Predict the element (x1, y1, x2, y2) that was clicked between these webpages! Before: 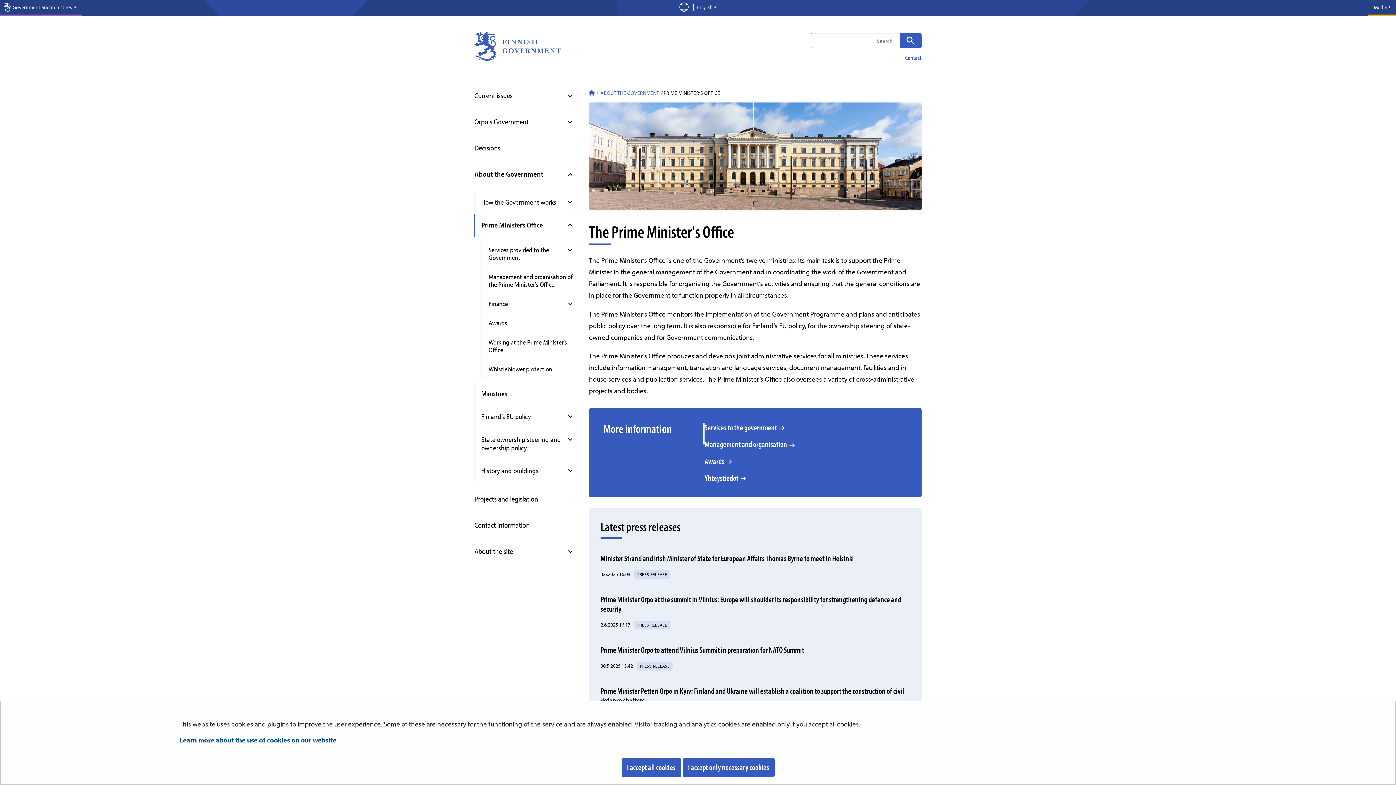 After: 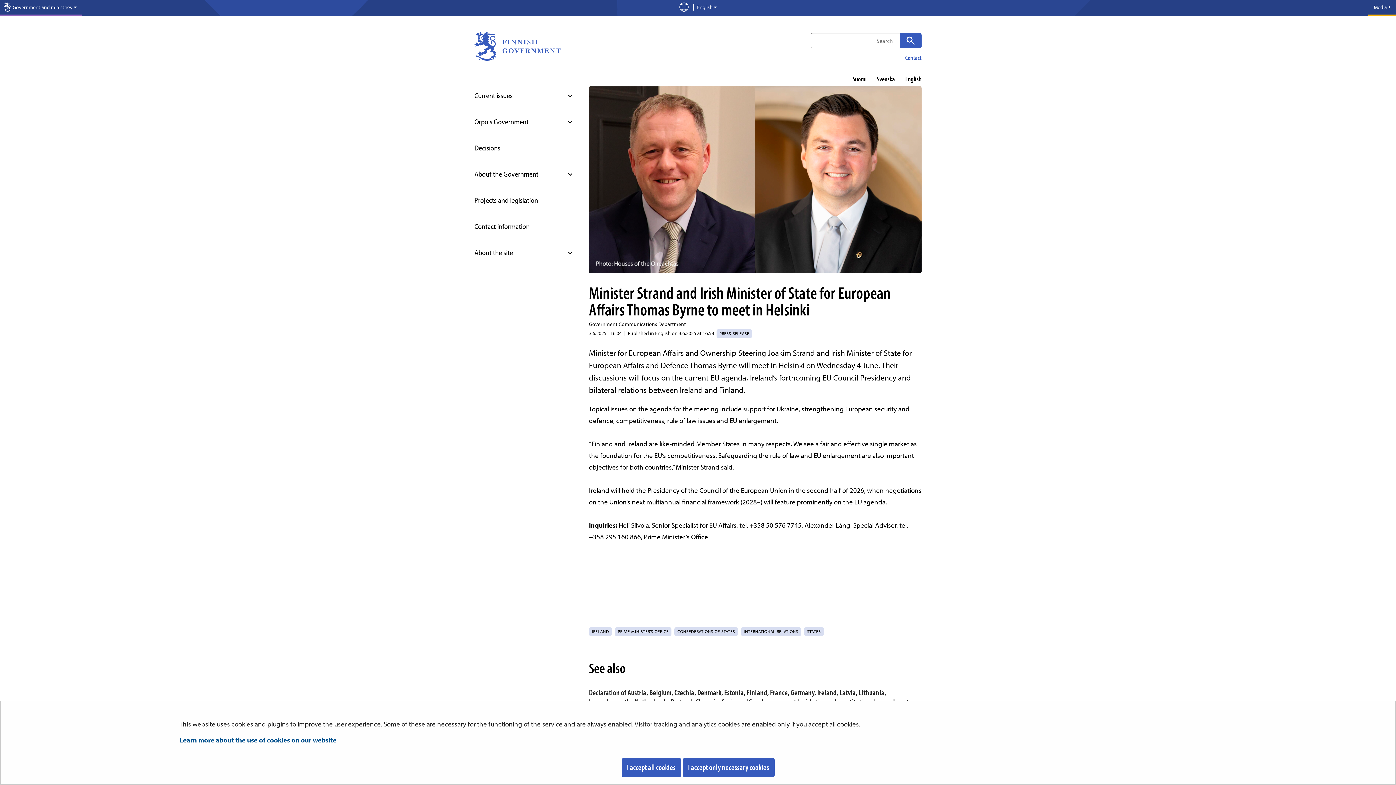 Action: bbox: (600, 553, 854, 563) label: Minister Strand and Irish Minister of State for European Affairs Thomas Byrne to meet in Helsinki